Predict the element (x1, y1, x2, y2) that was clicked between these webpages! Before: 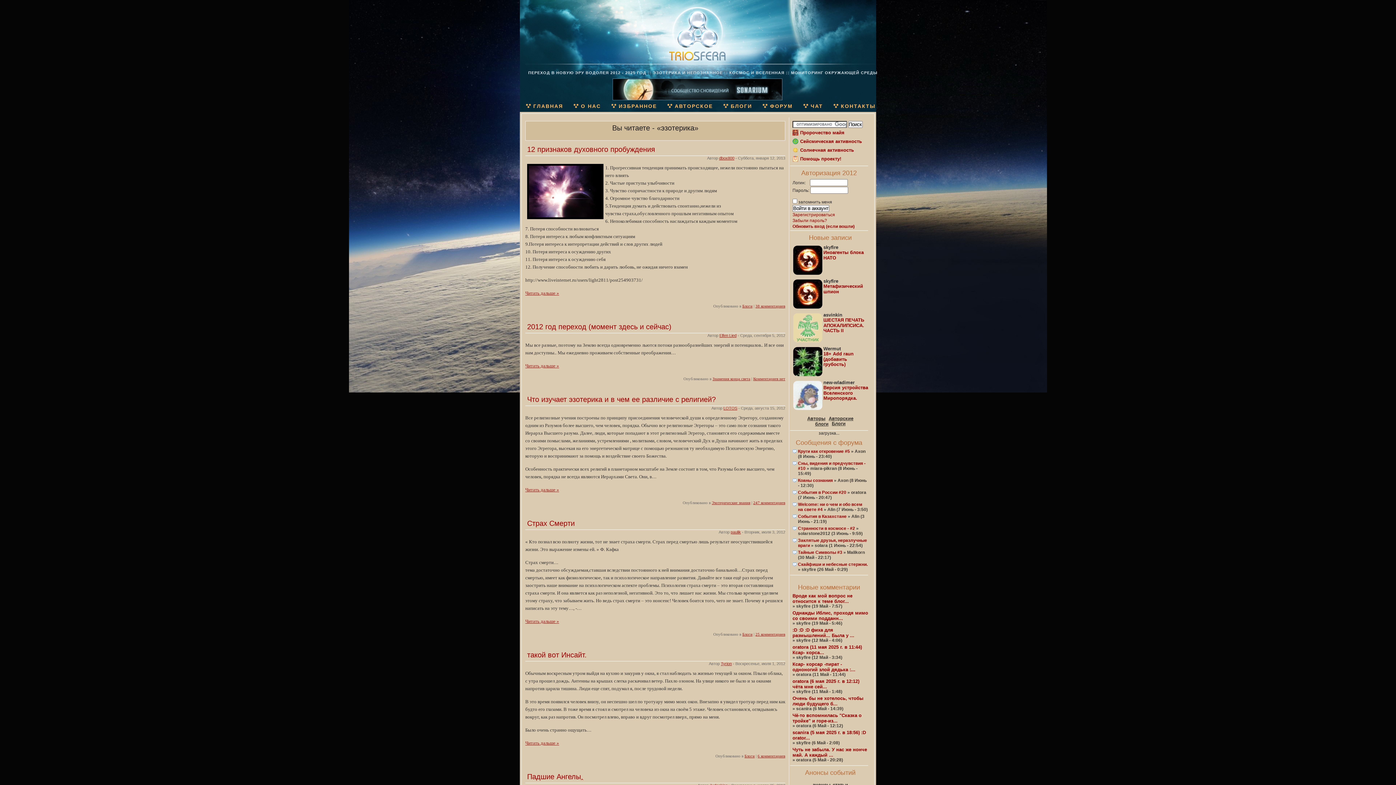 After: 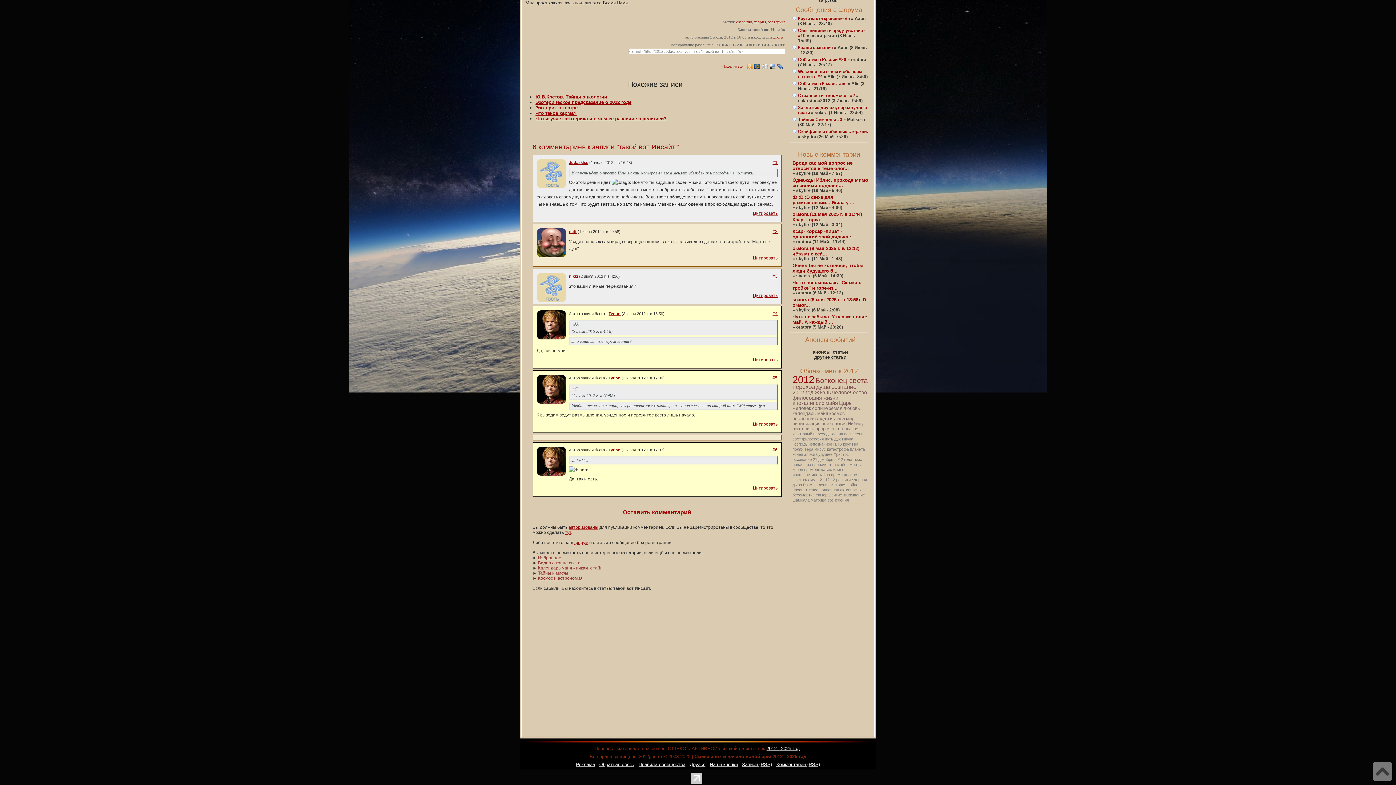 Action: bbox: (757, 754, 785, 758) label: 6 комментариев